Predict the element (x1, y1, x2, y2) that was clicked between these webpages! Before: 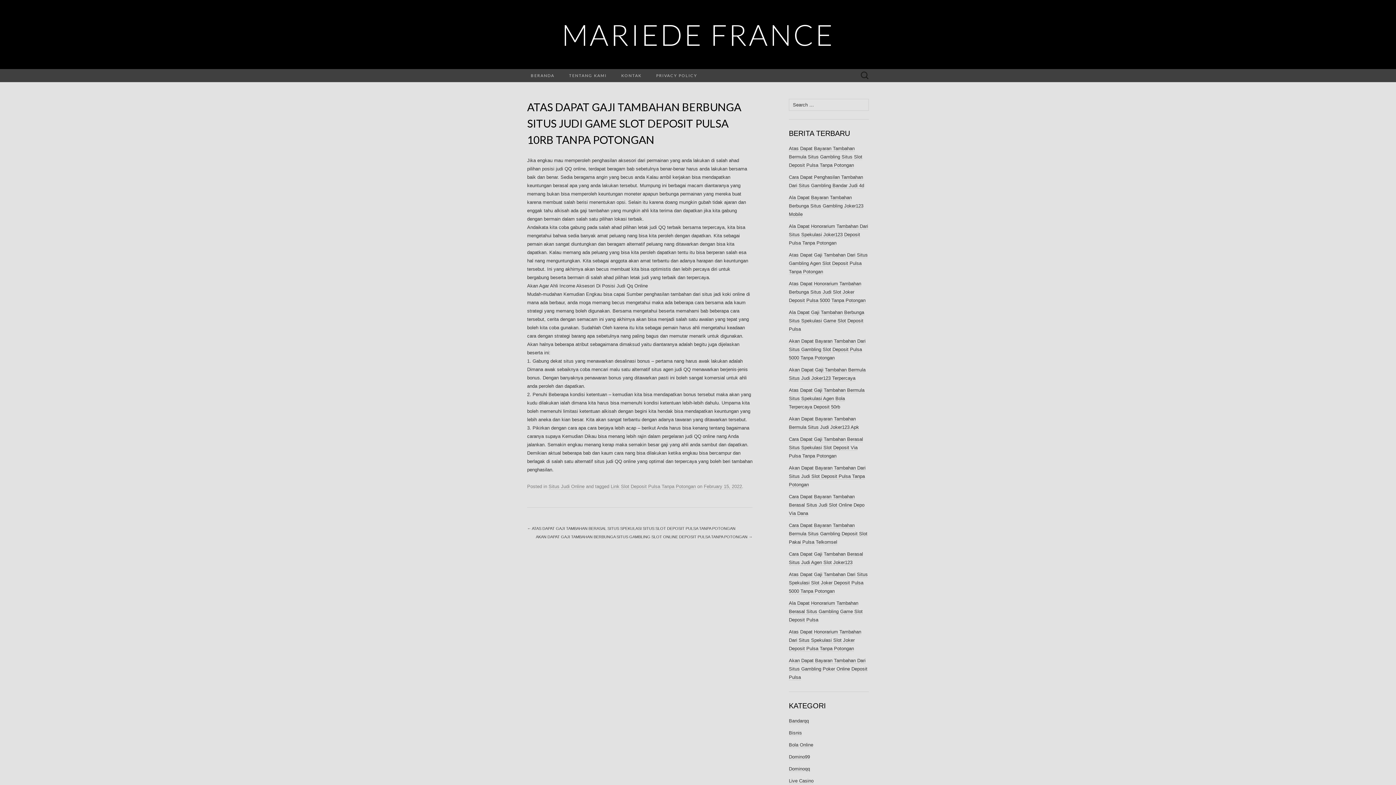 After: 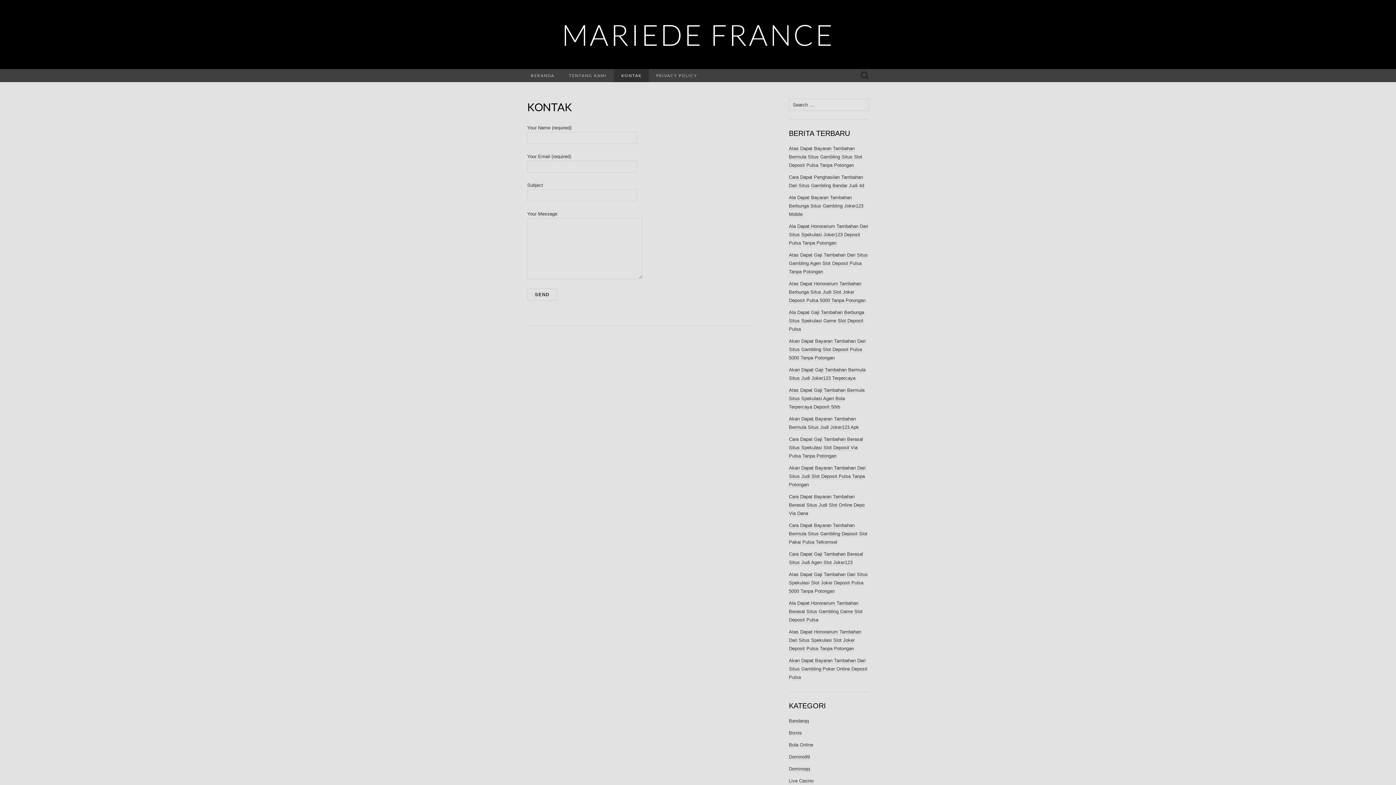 Action: bbox: (614, 69, 649, 82) label: KONTAK